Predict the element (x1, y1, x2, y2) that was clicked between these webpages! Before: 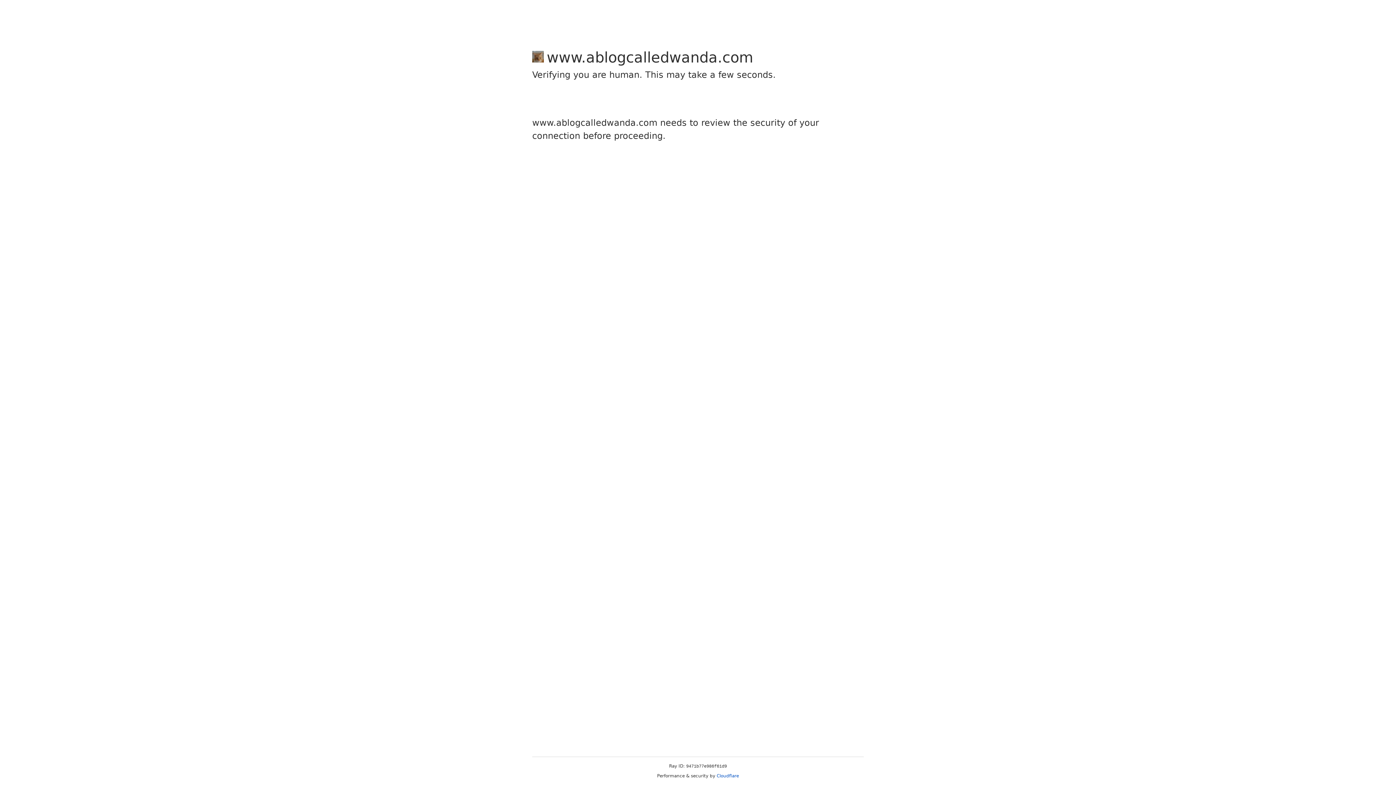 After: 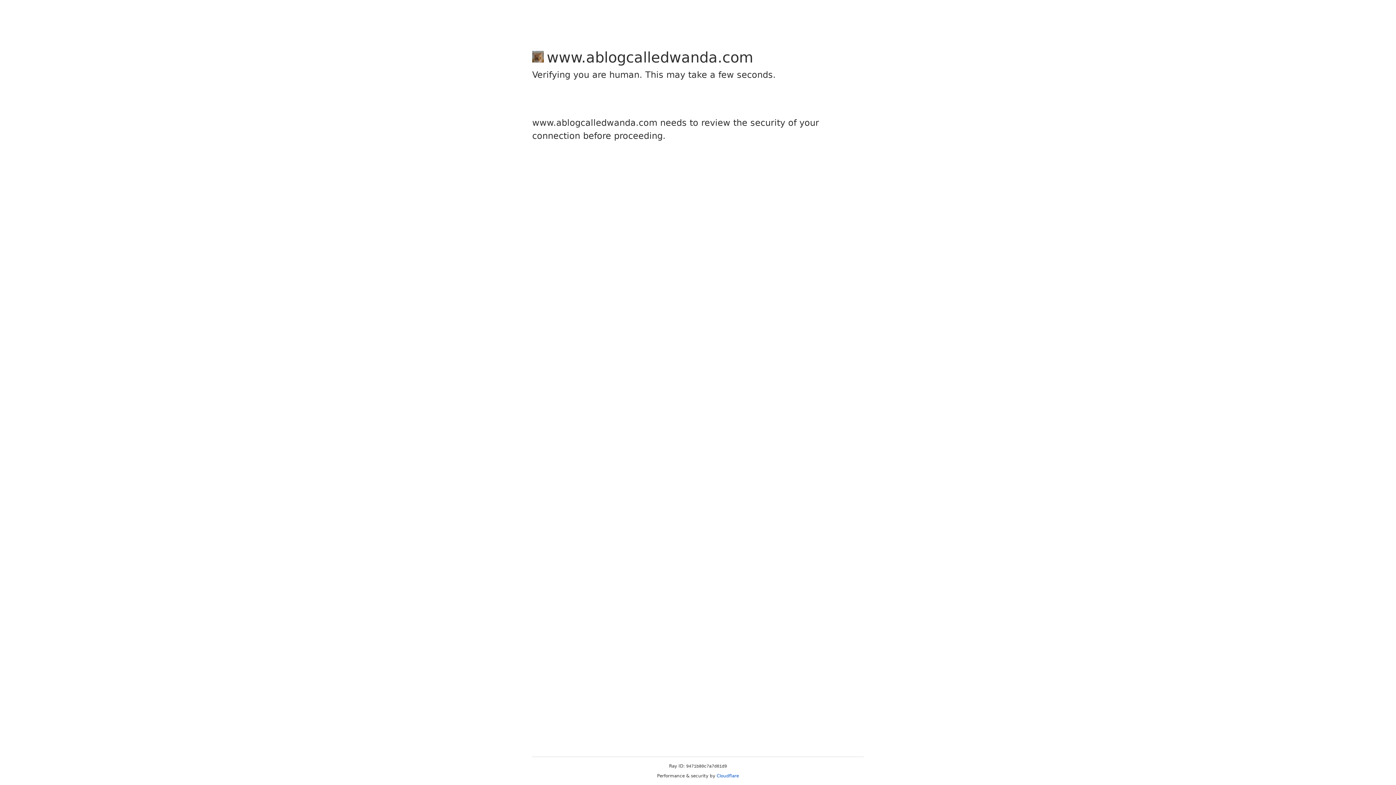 Action: bbox: (716, 773, 739, 778) label: Cloudflare